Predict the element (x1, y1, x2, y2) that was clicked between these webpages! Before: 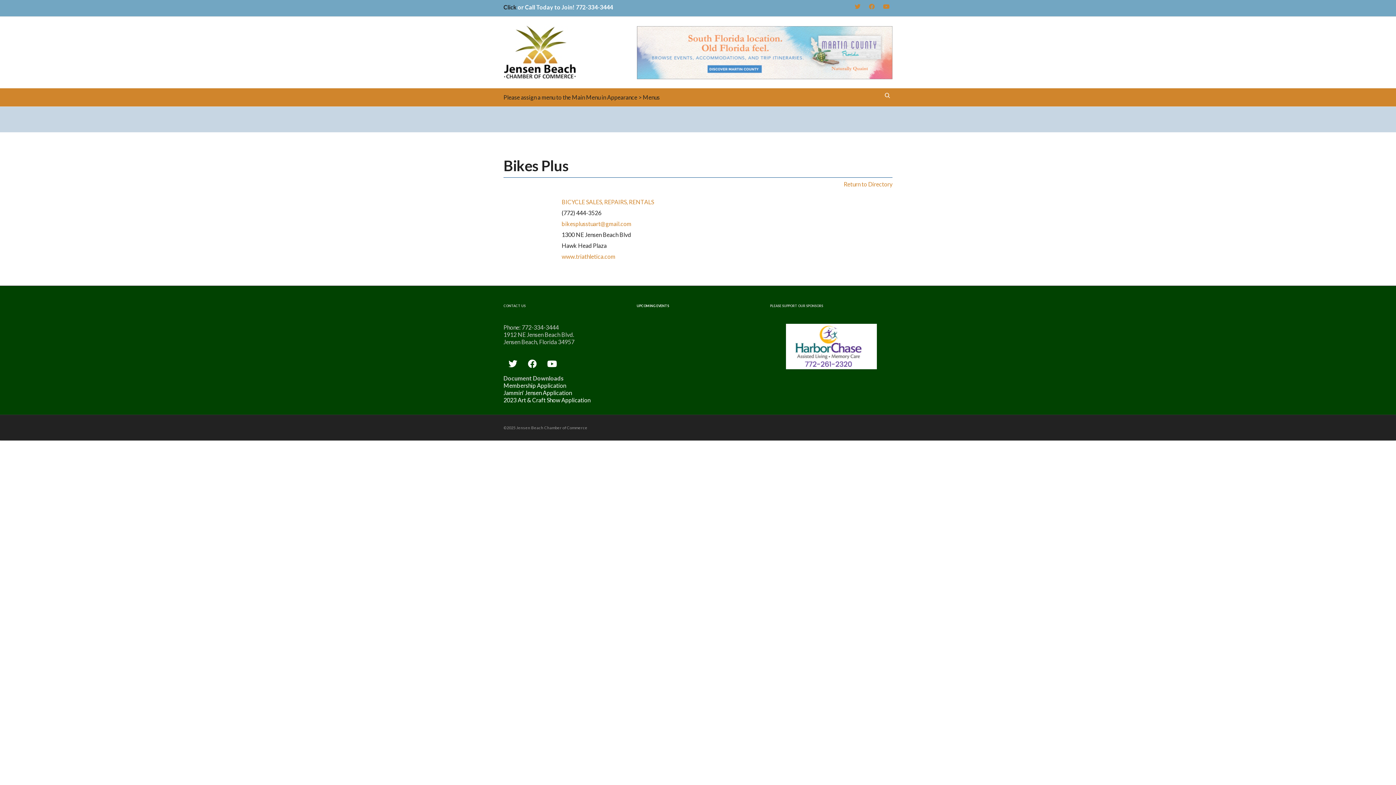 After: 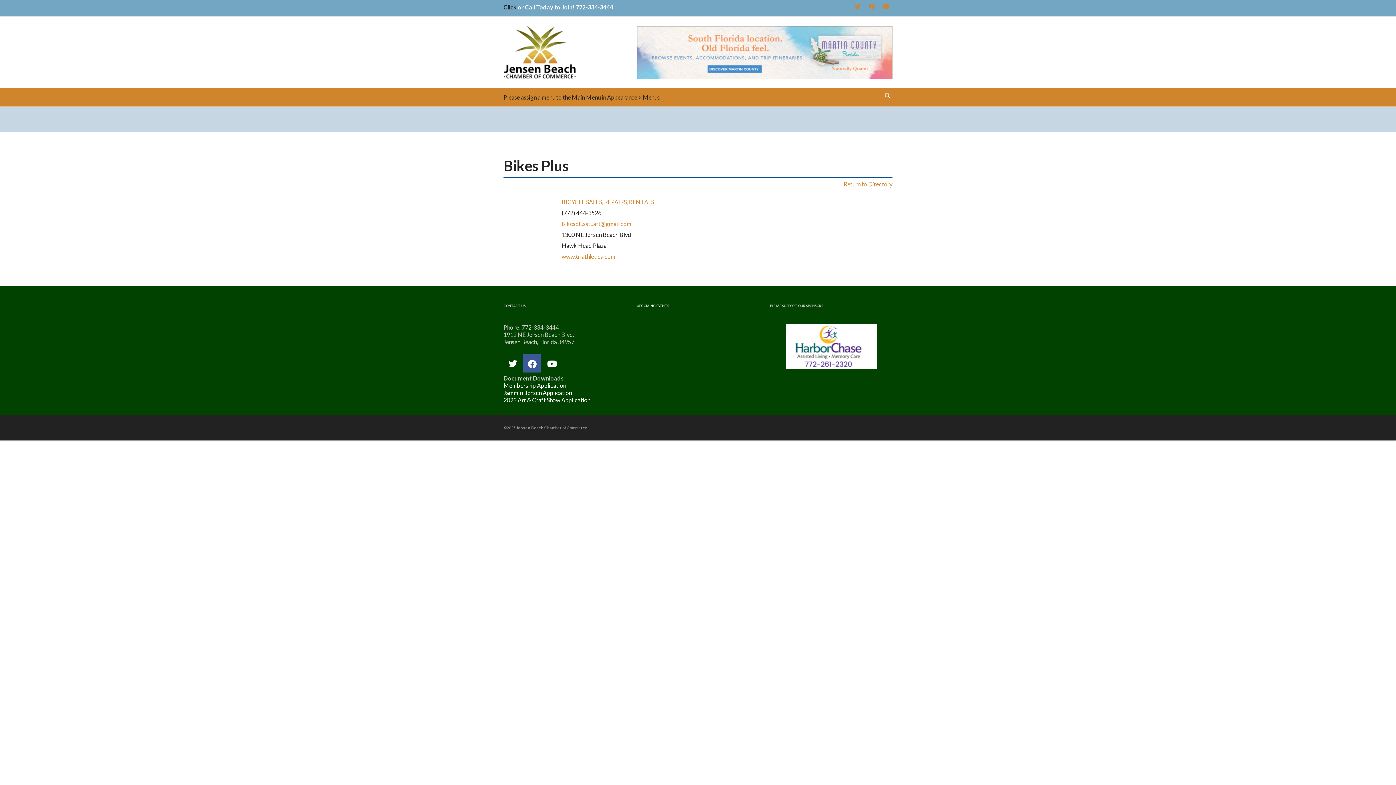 Action: bbox: (522, 354, 541, 372)